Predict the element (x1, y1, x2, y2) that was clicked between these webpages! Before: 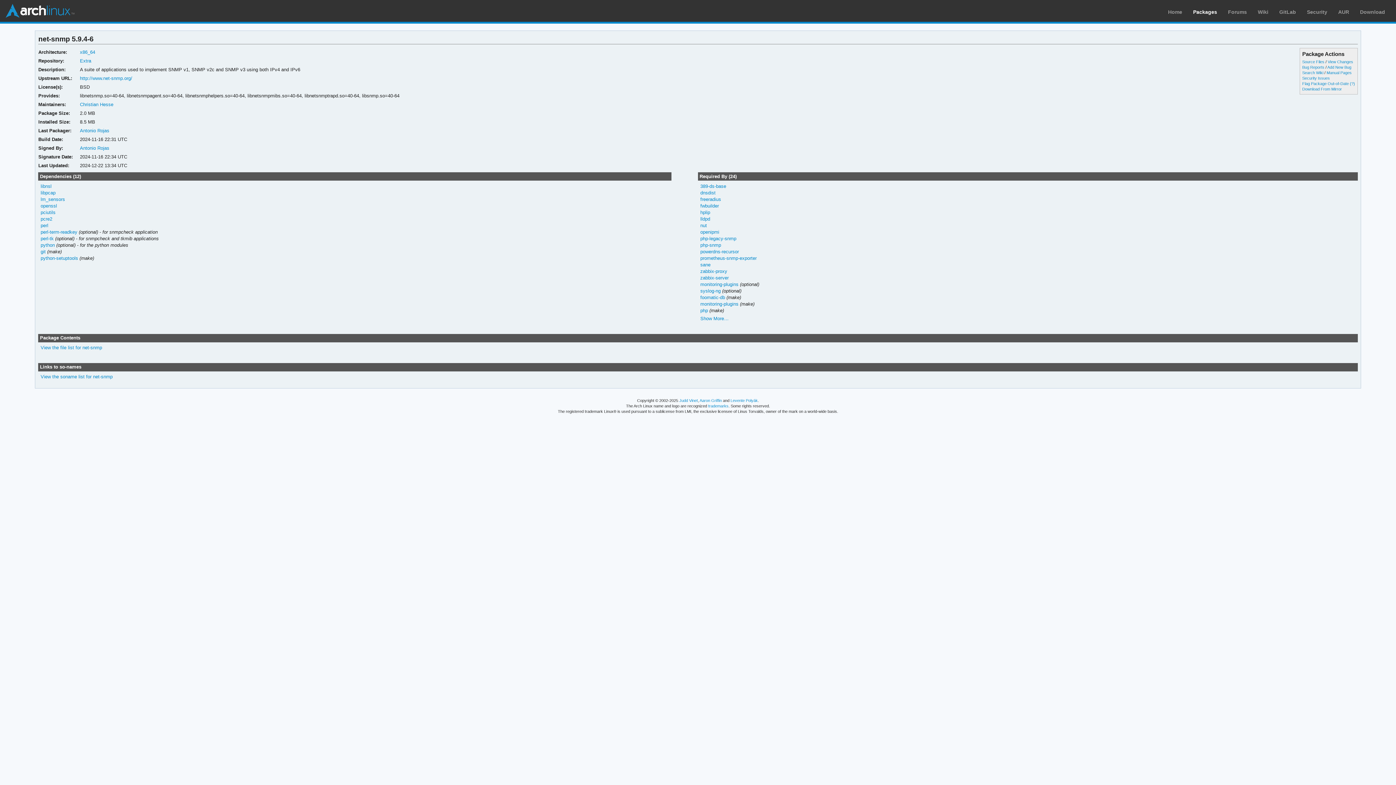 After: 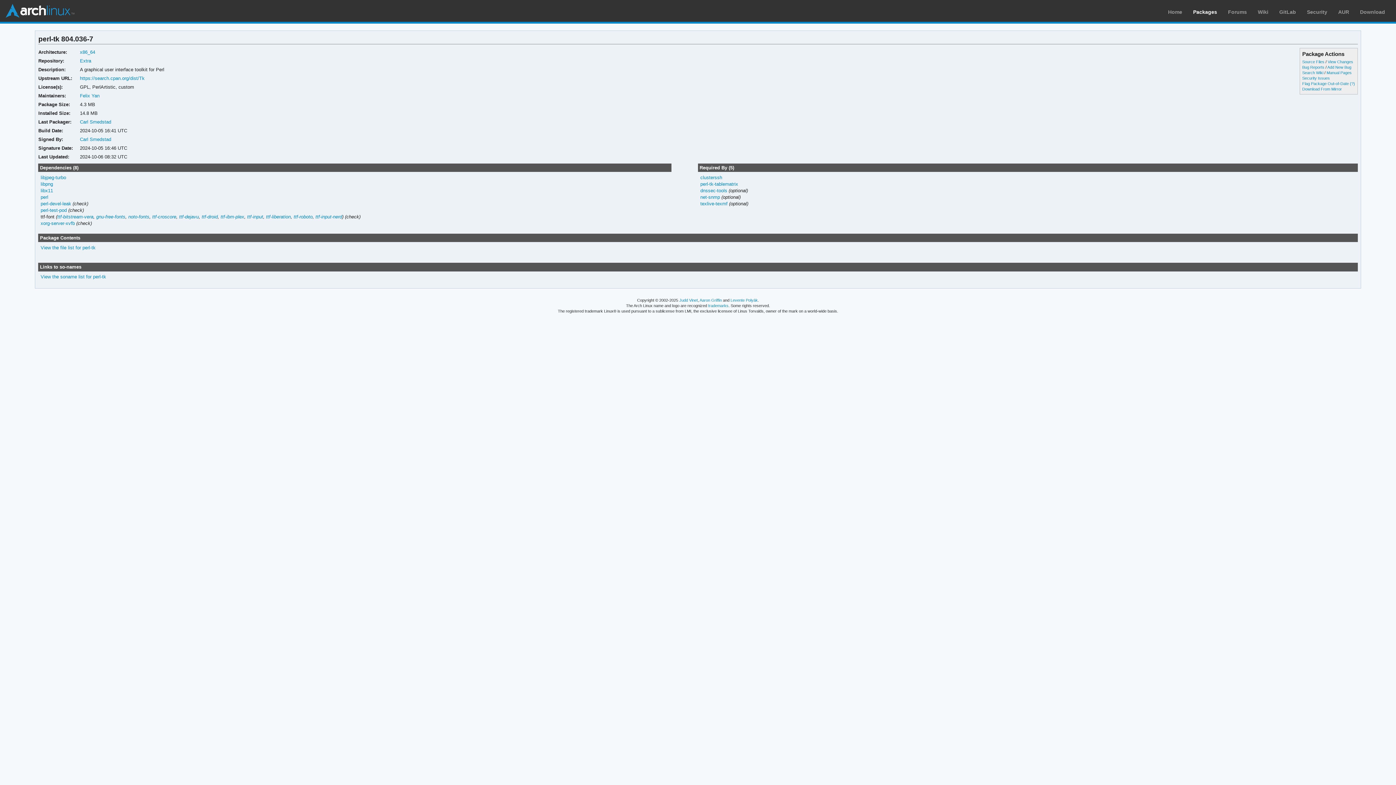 Action: bbox: (40, 235, 53, 241) label: perl-tk